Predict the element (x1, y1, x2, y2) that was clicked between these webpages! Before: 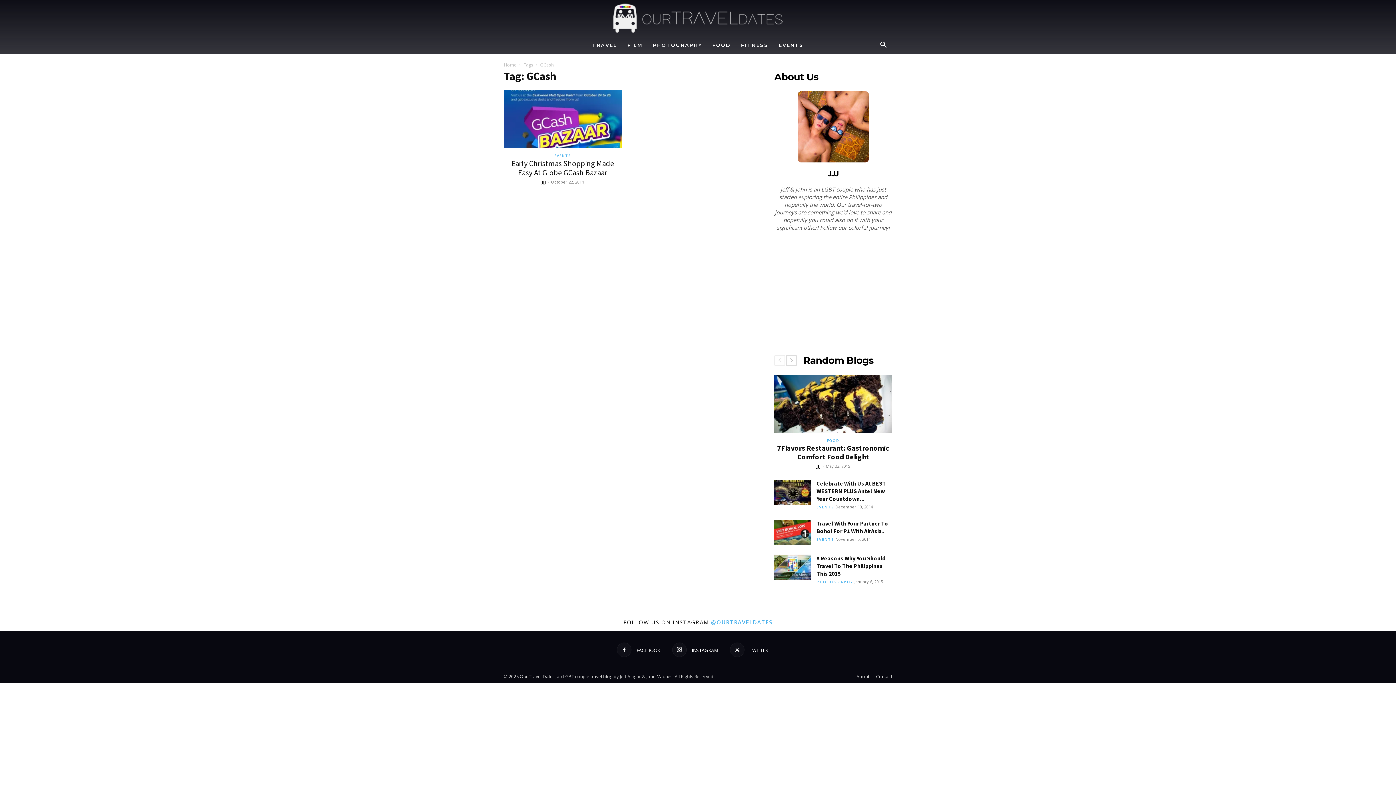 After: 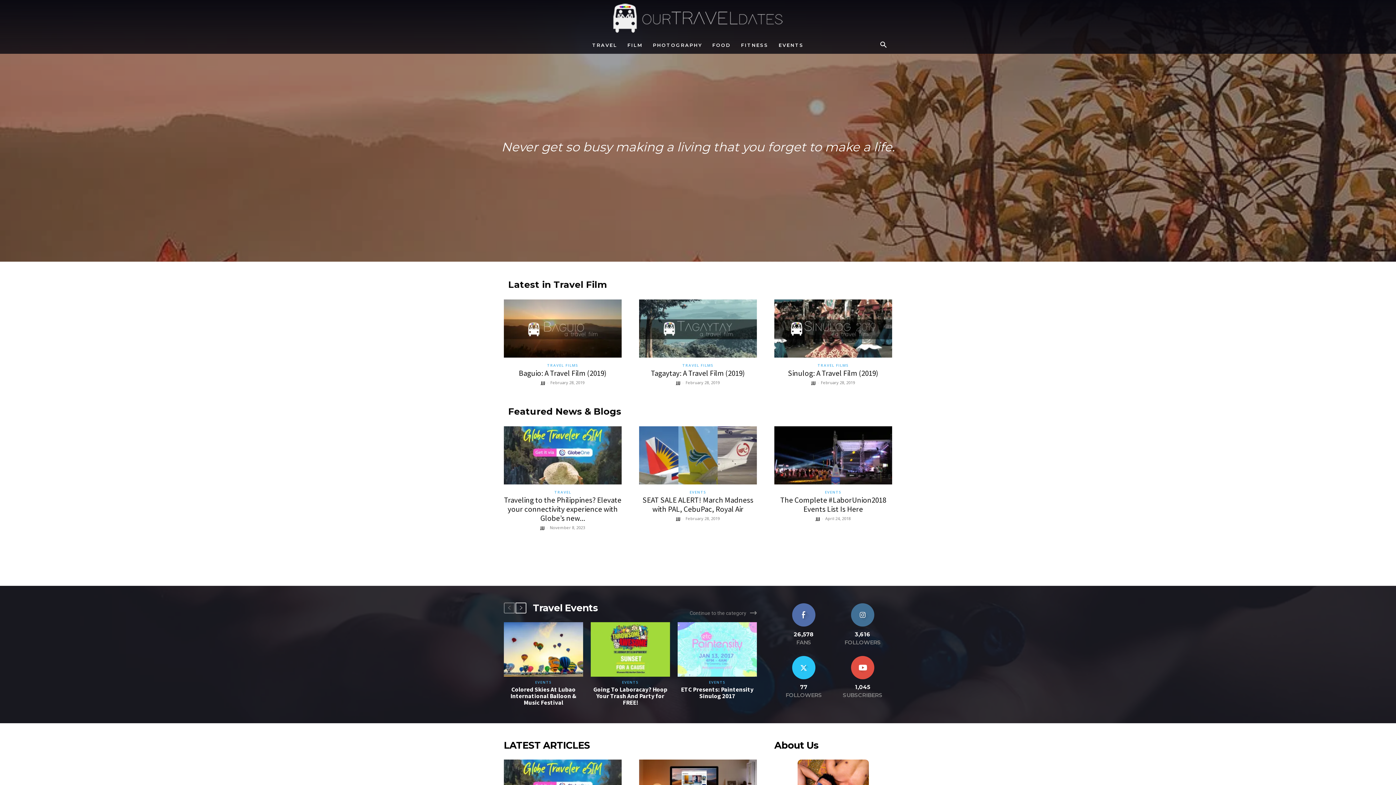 Action: bbox: (504, 61, 516, 68) label: Home